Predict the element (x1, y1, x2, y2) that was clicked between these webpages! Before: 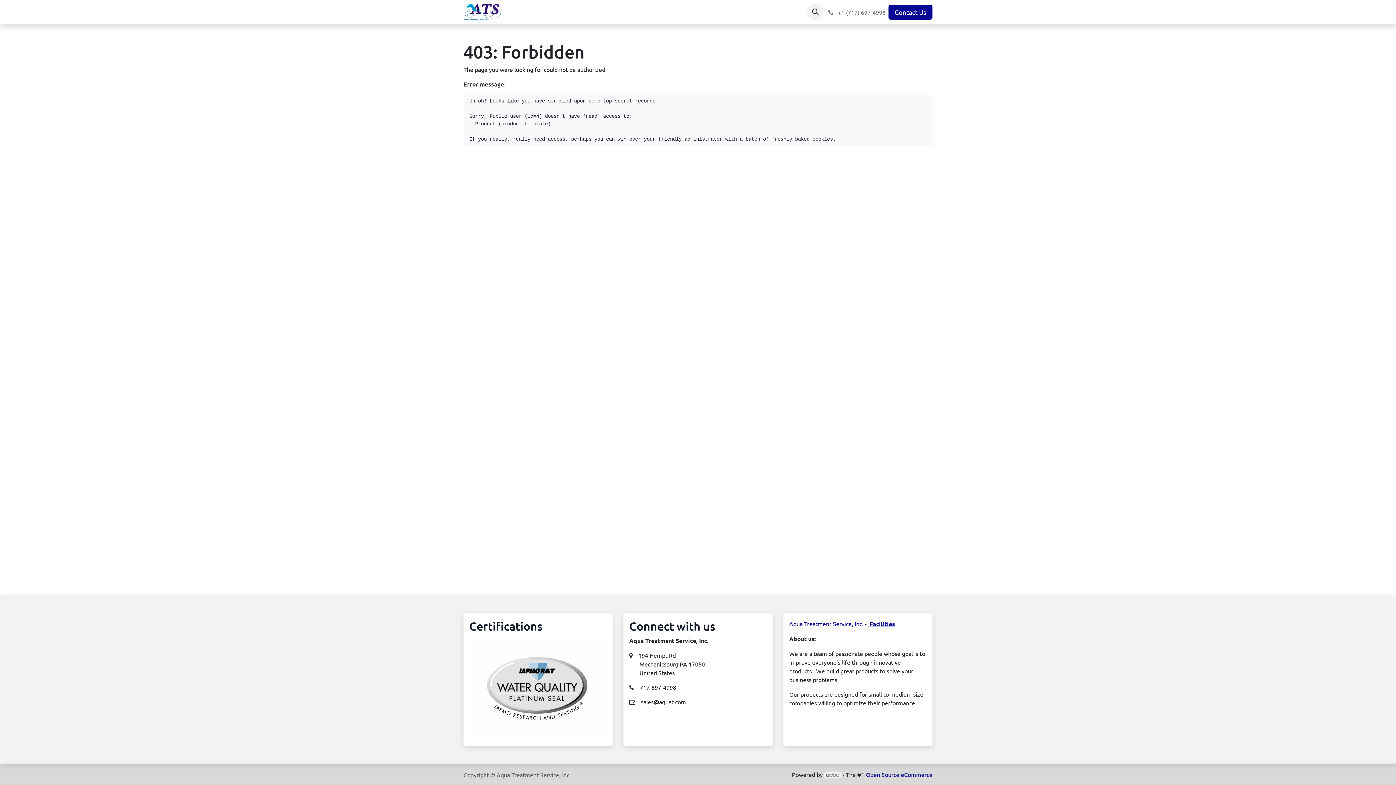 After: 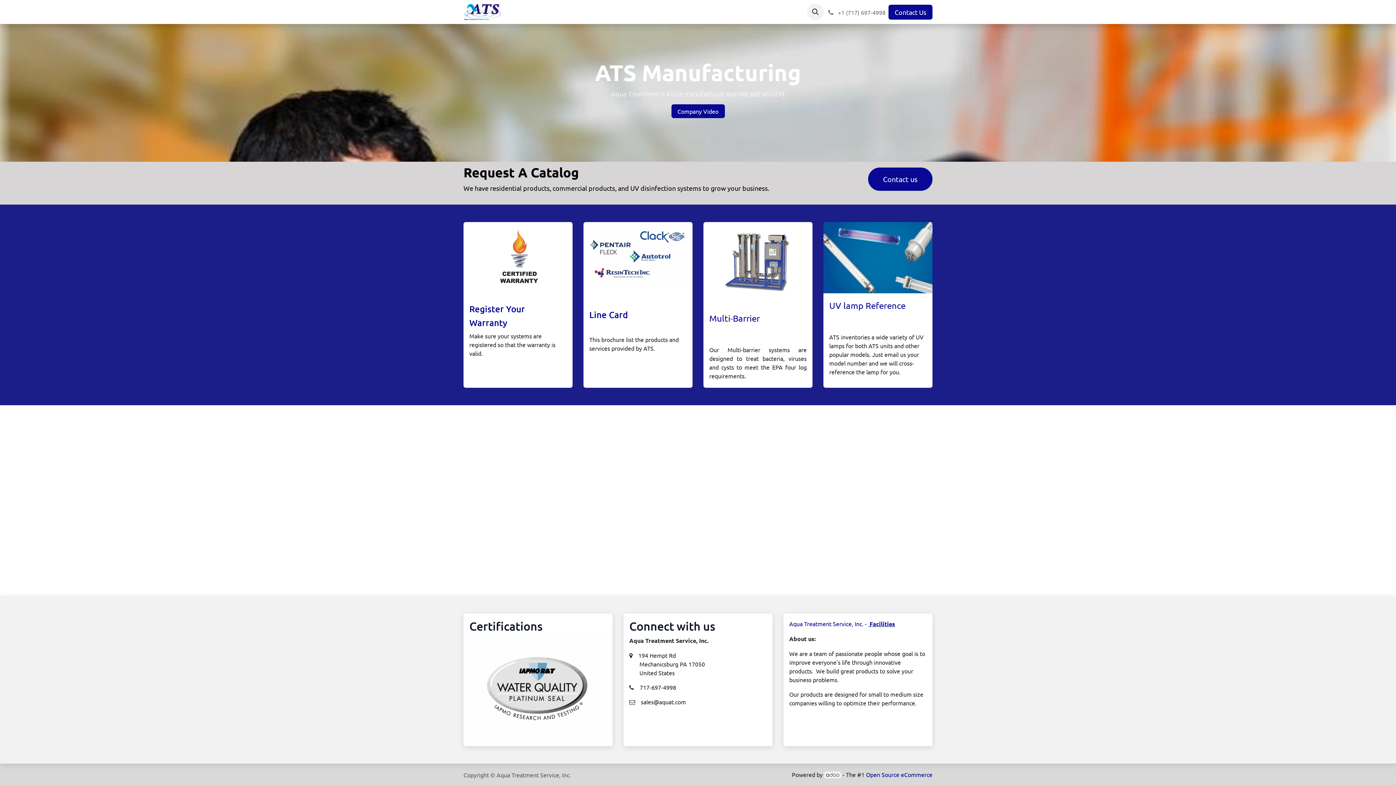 Action: bbox: (463, 2, 501, 21)